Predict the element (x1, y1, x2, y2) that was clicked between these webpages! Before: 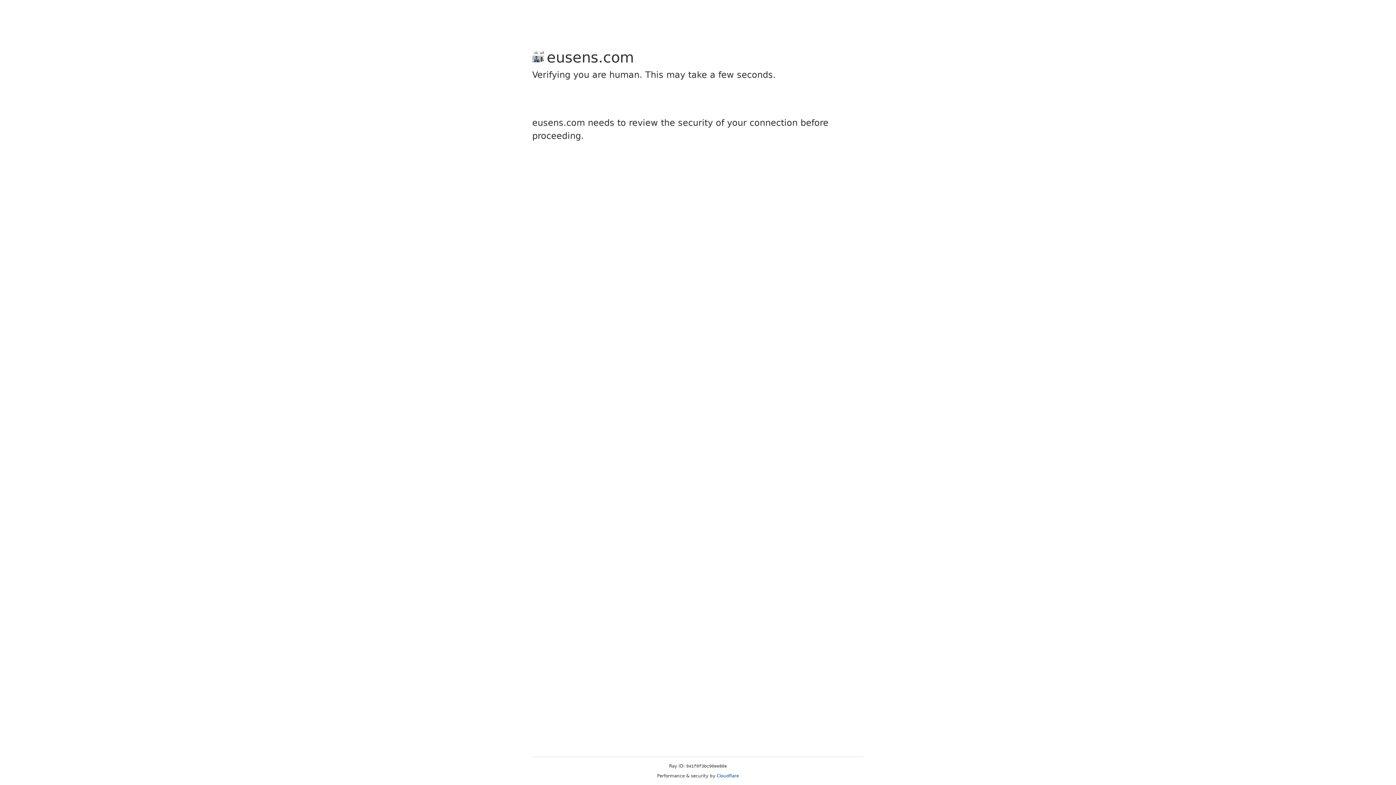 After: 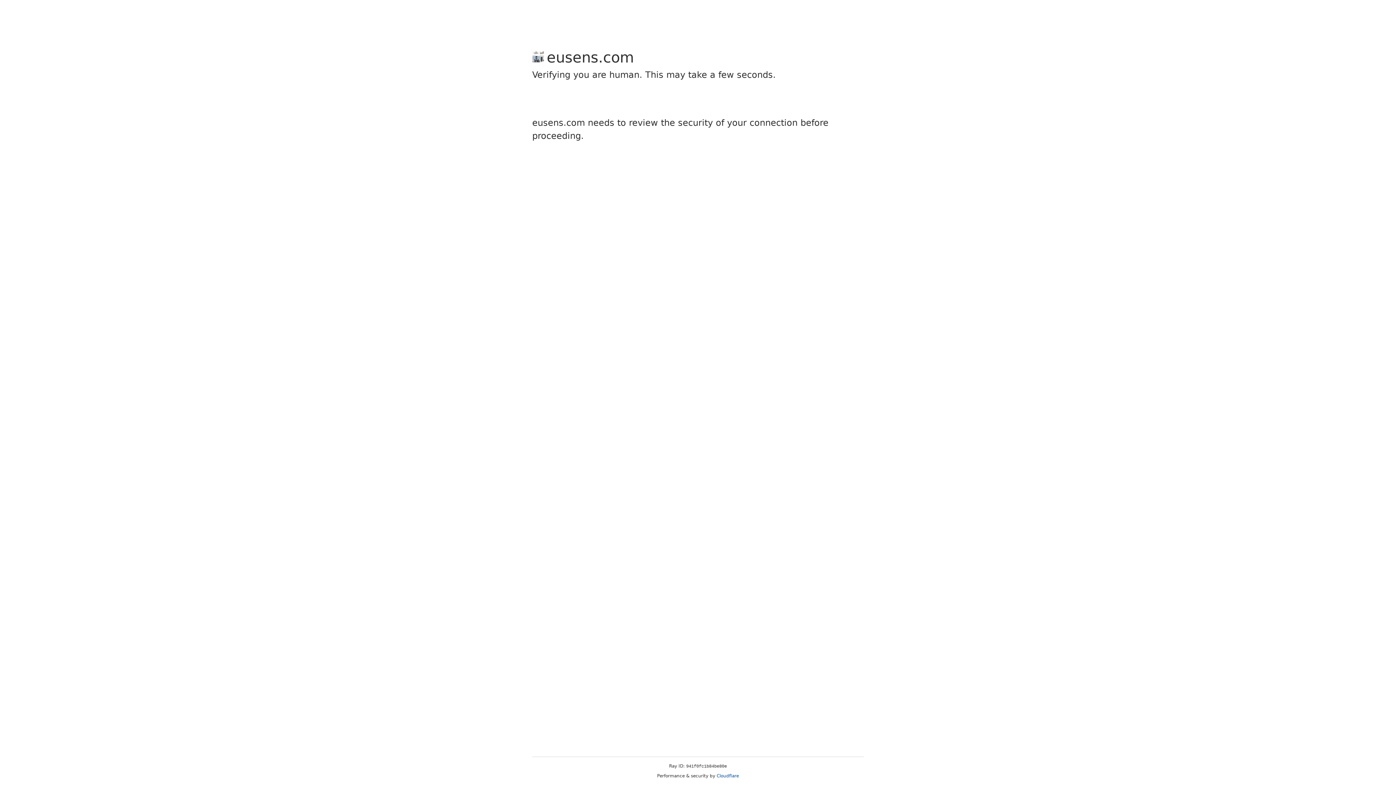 Action: label: Cloudflare bbox: (716, 773, 739, 778)